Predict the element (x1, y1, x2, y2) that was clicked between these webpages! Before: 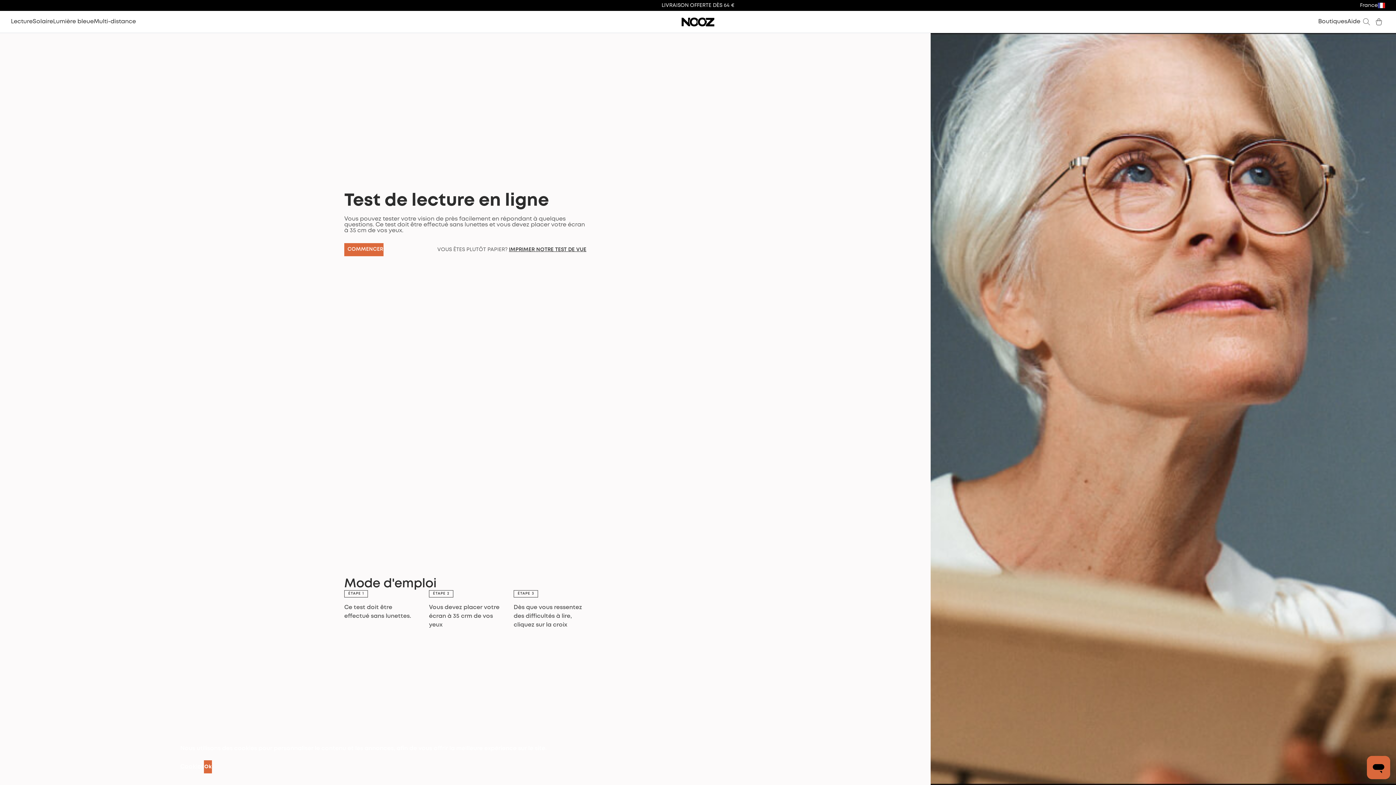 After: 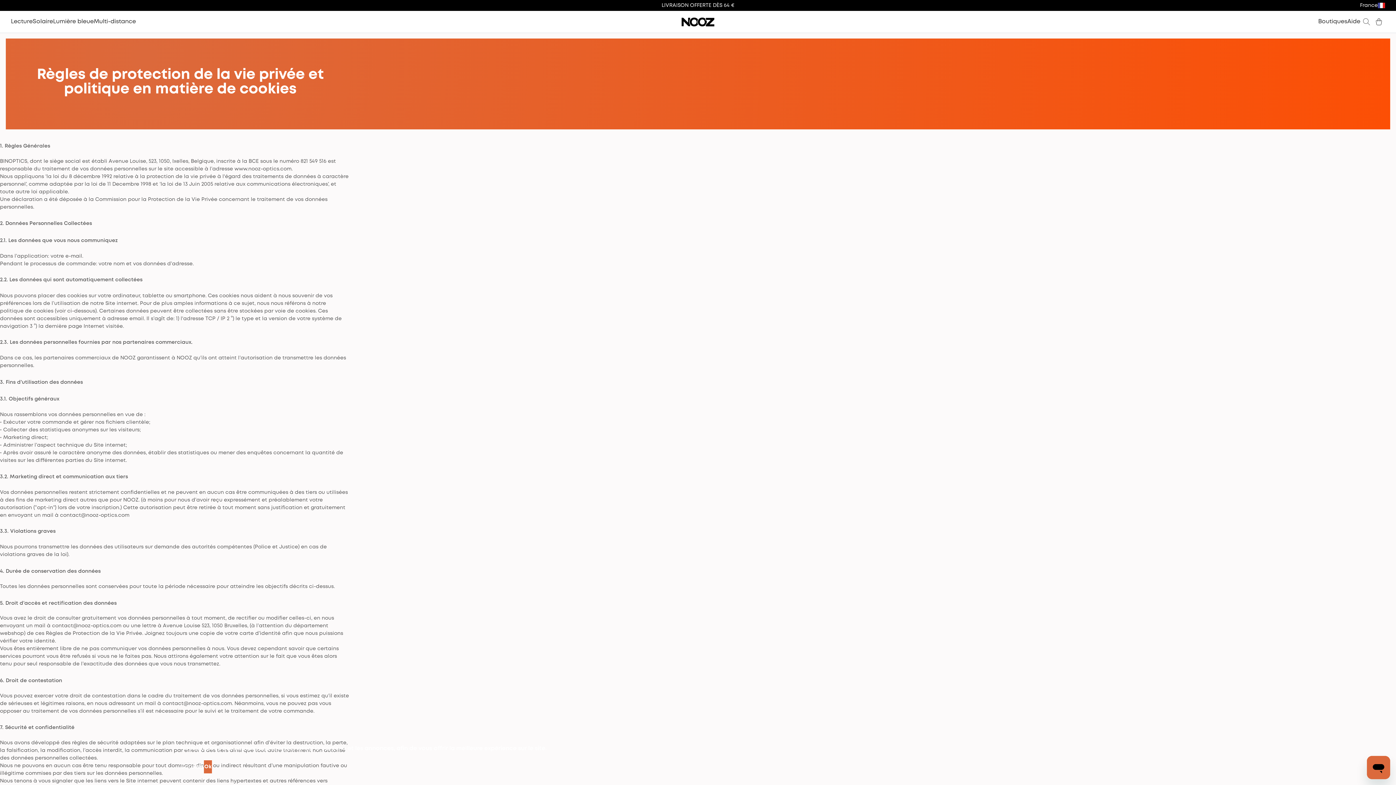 Action: bbox: (180, 762, 204, 771) label: Cookies